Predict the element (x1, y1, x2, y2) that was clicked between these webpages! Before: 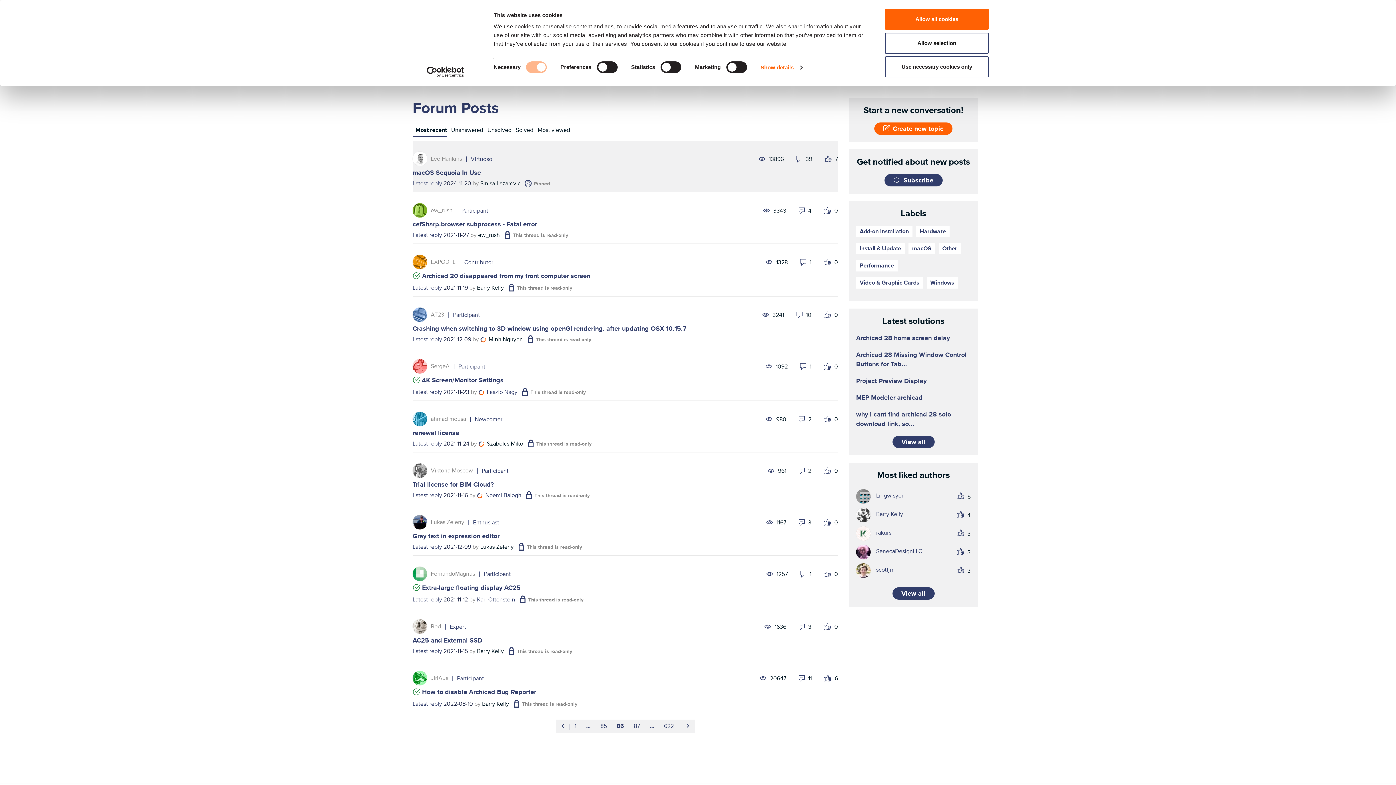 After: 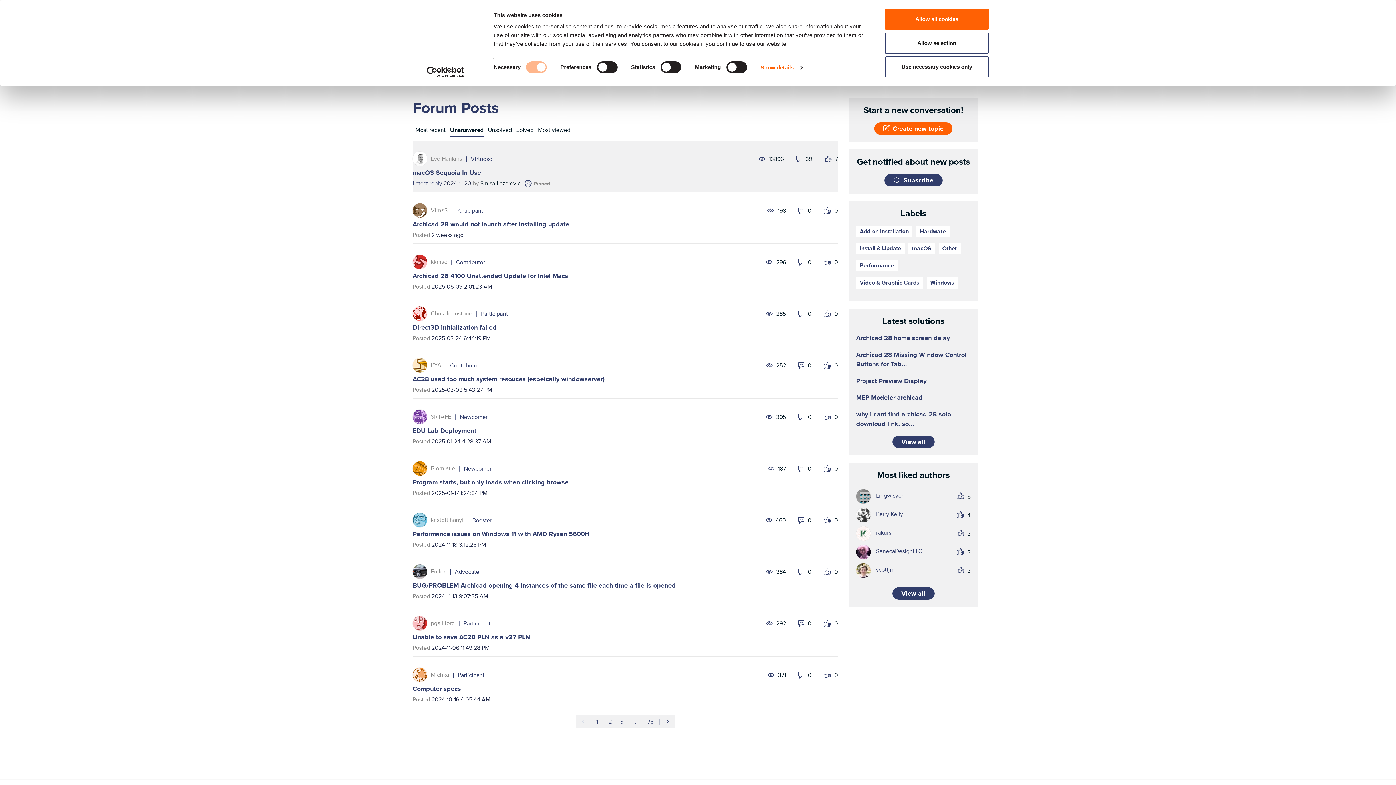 Action: label: Unanswered bbox: (451, 125, 483, 134)